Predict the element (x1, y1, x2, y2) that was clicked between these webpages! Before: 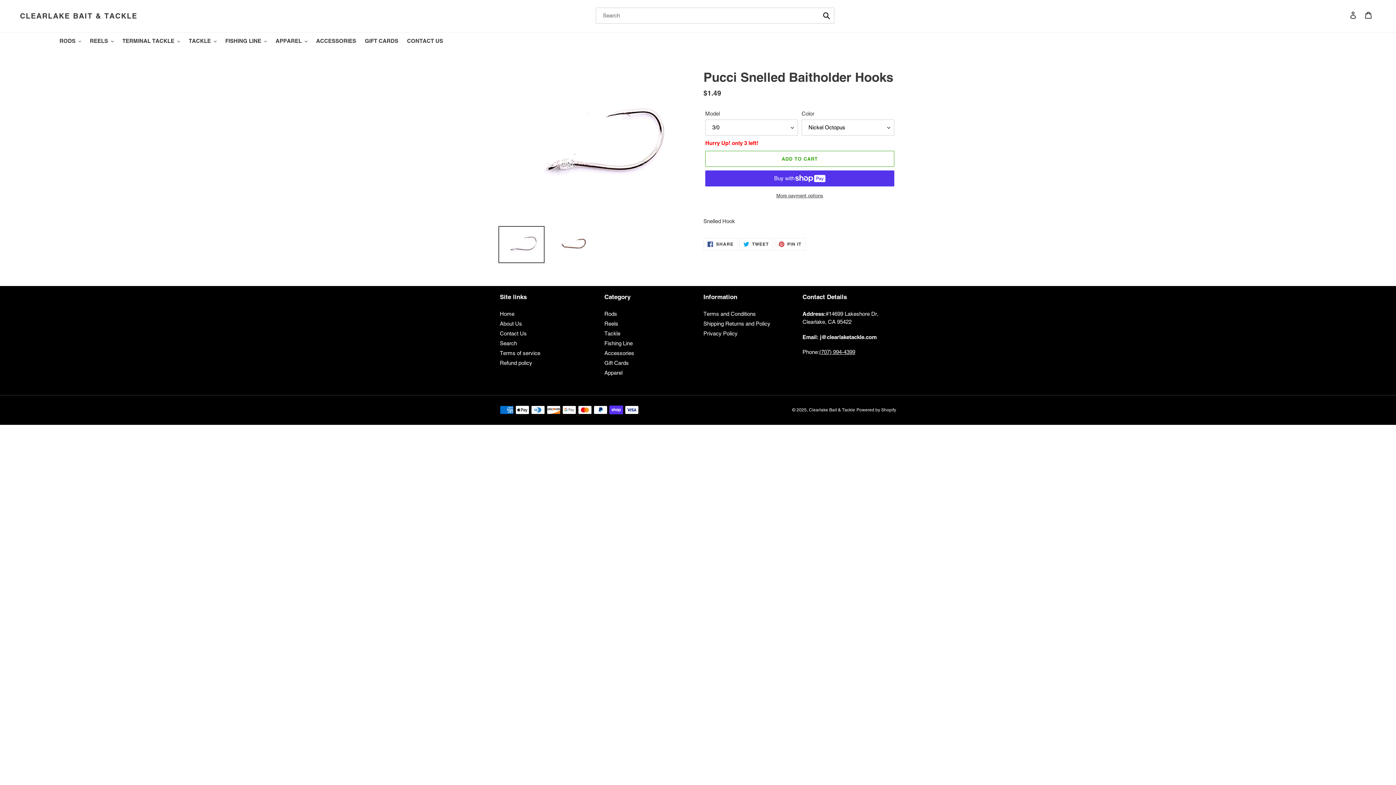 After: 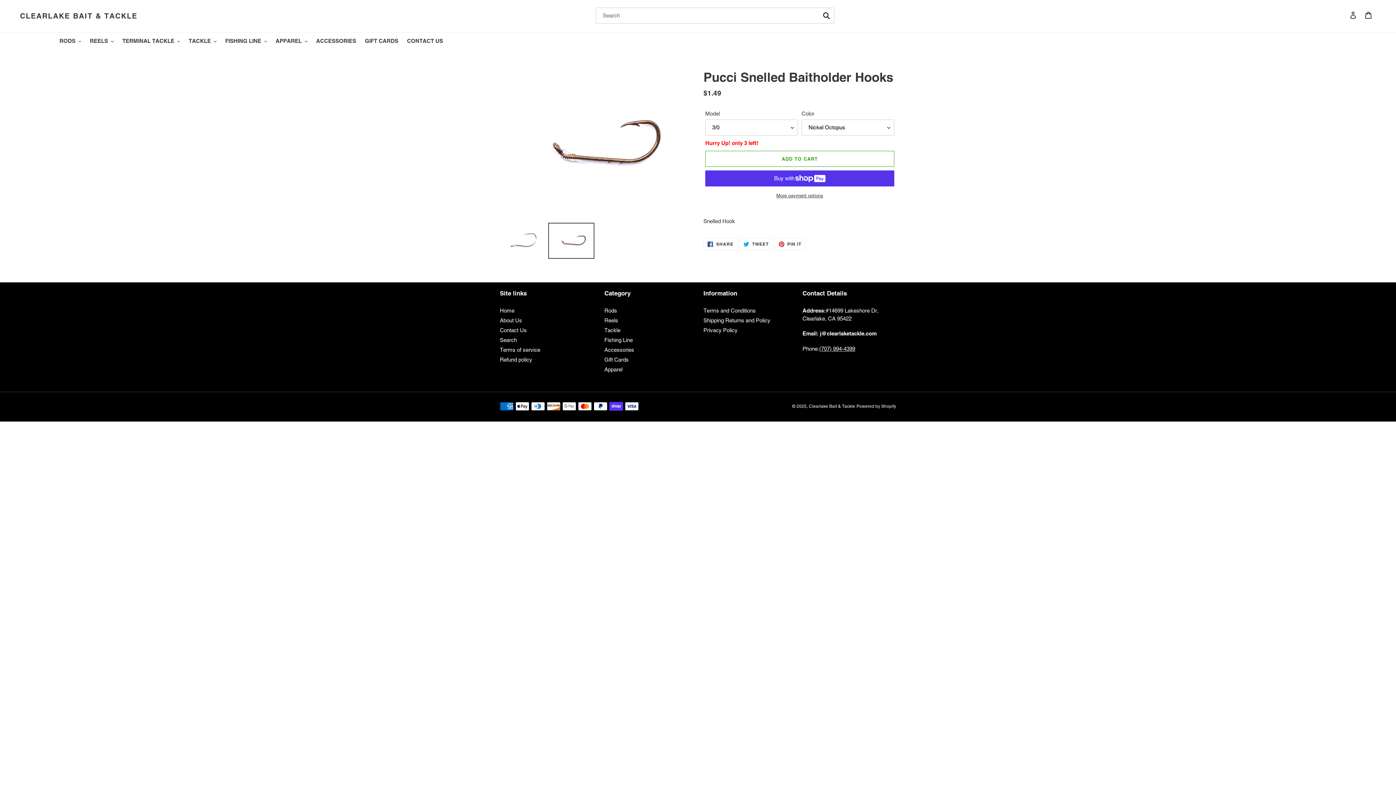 Action: bbox: (548, 226, 594, 262)